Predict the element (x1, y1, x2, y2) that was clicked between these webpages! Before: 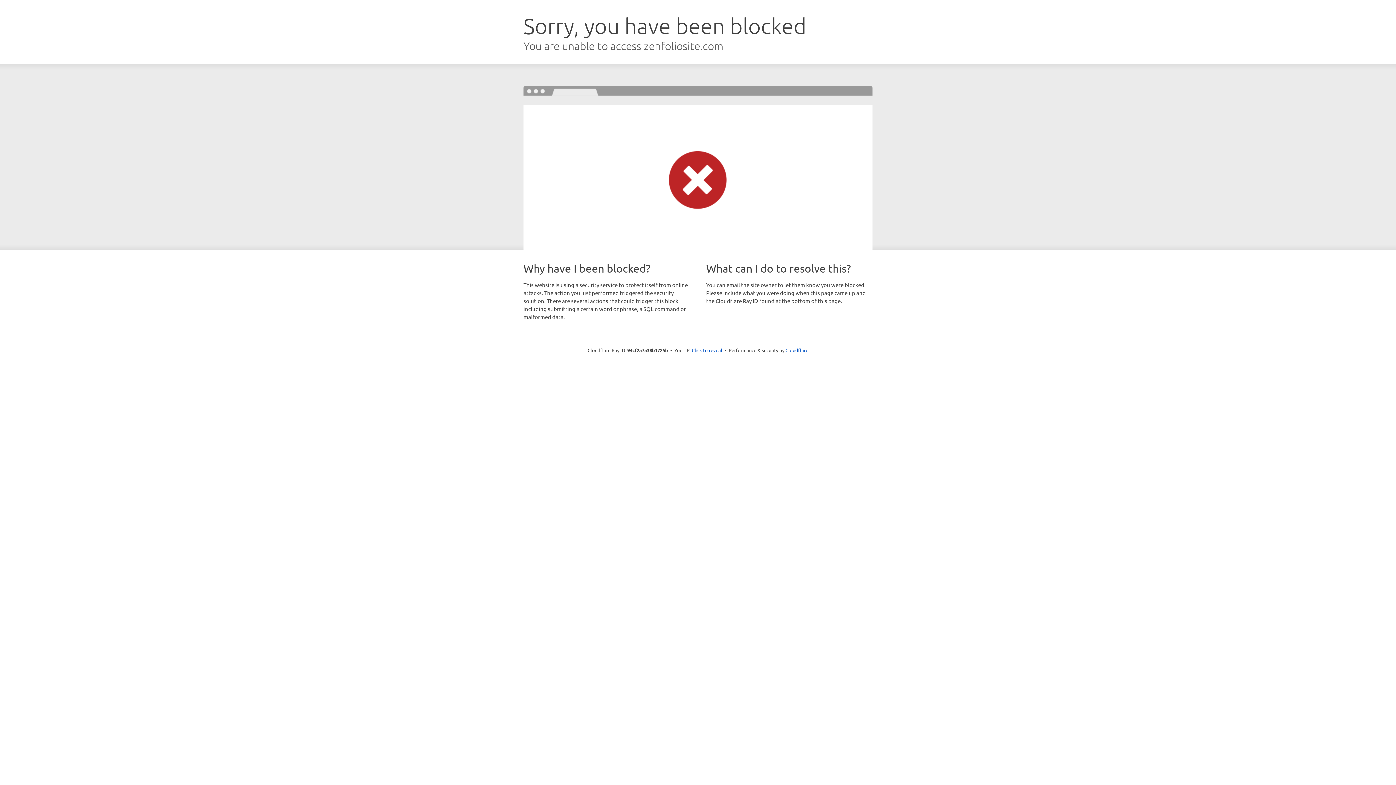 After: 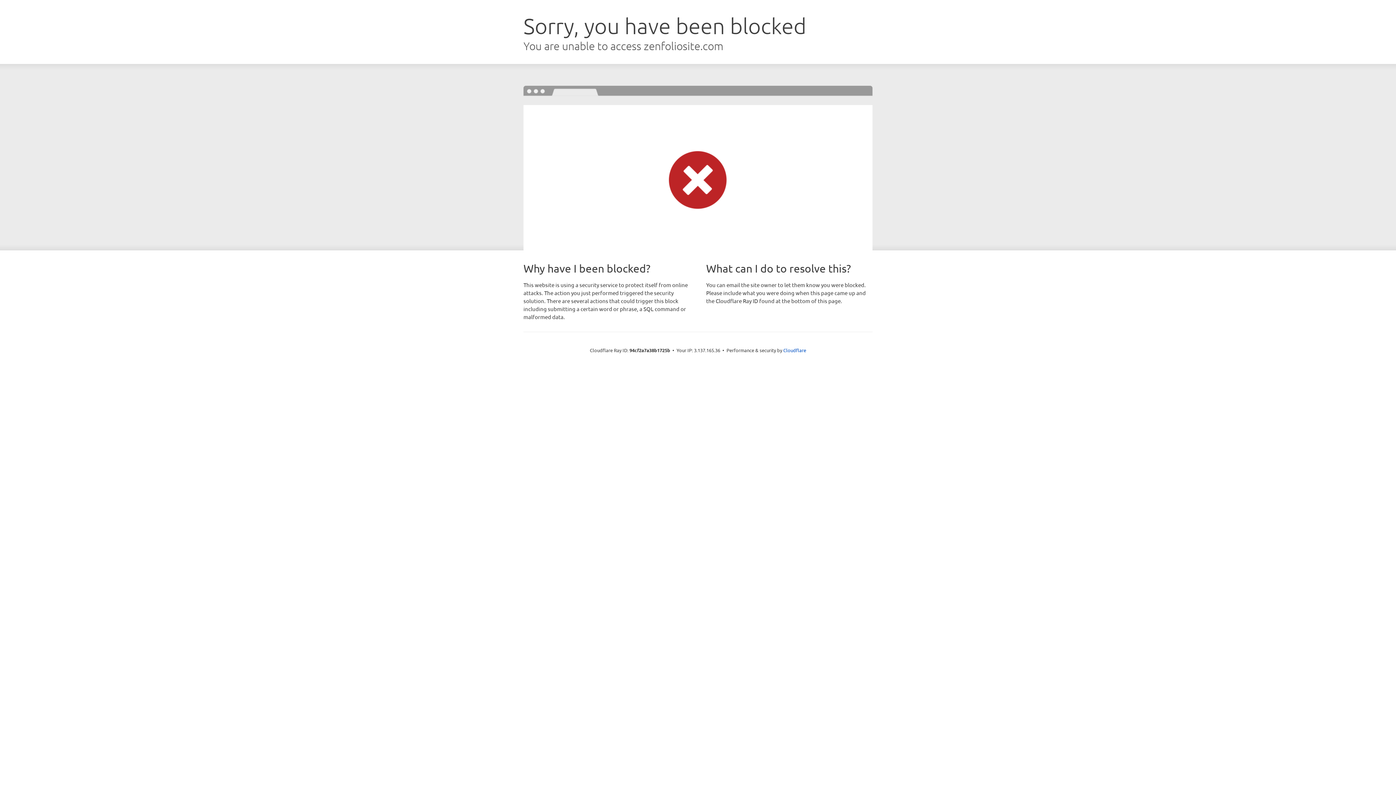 Action: label: Click to reveal bbox: (692, 346, 722, 353)